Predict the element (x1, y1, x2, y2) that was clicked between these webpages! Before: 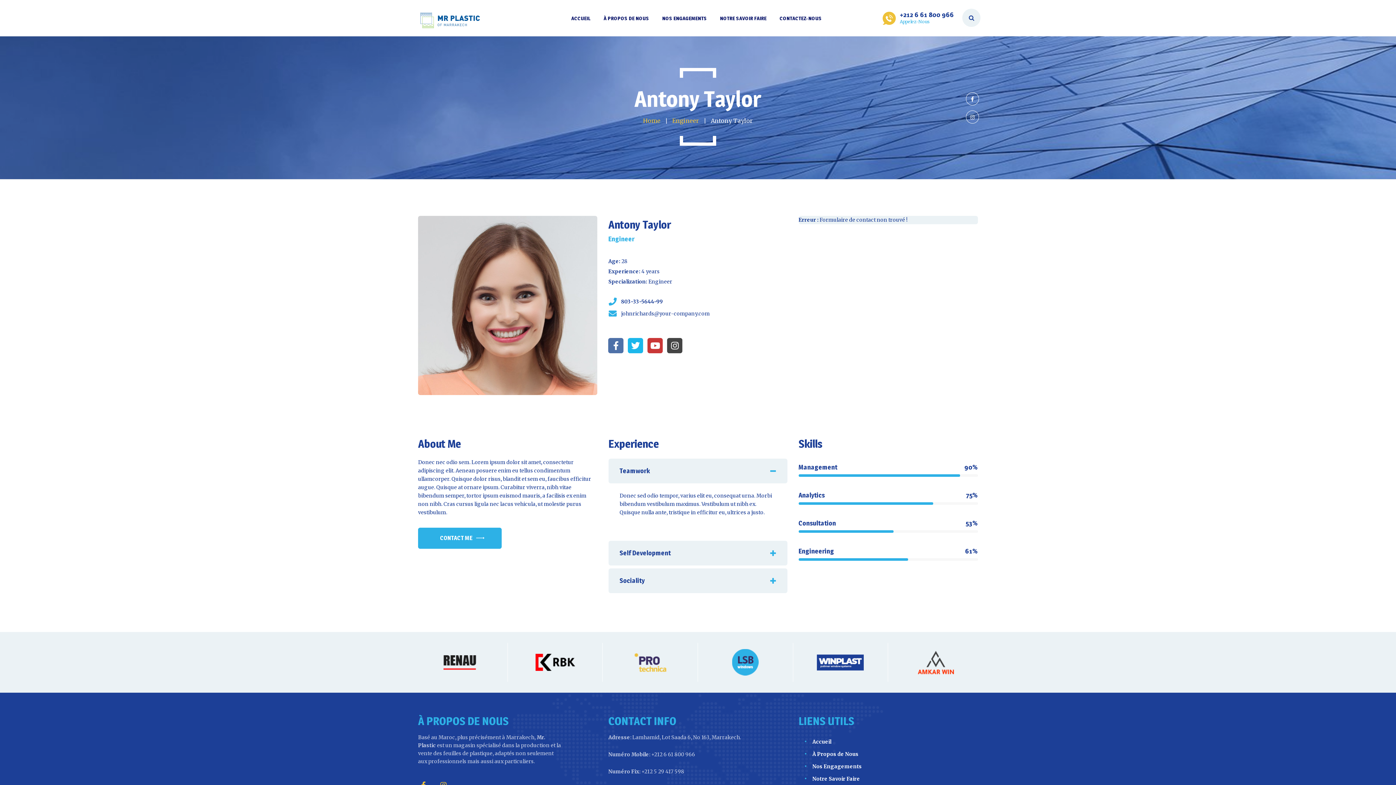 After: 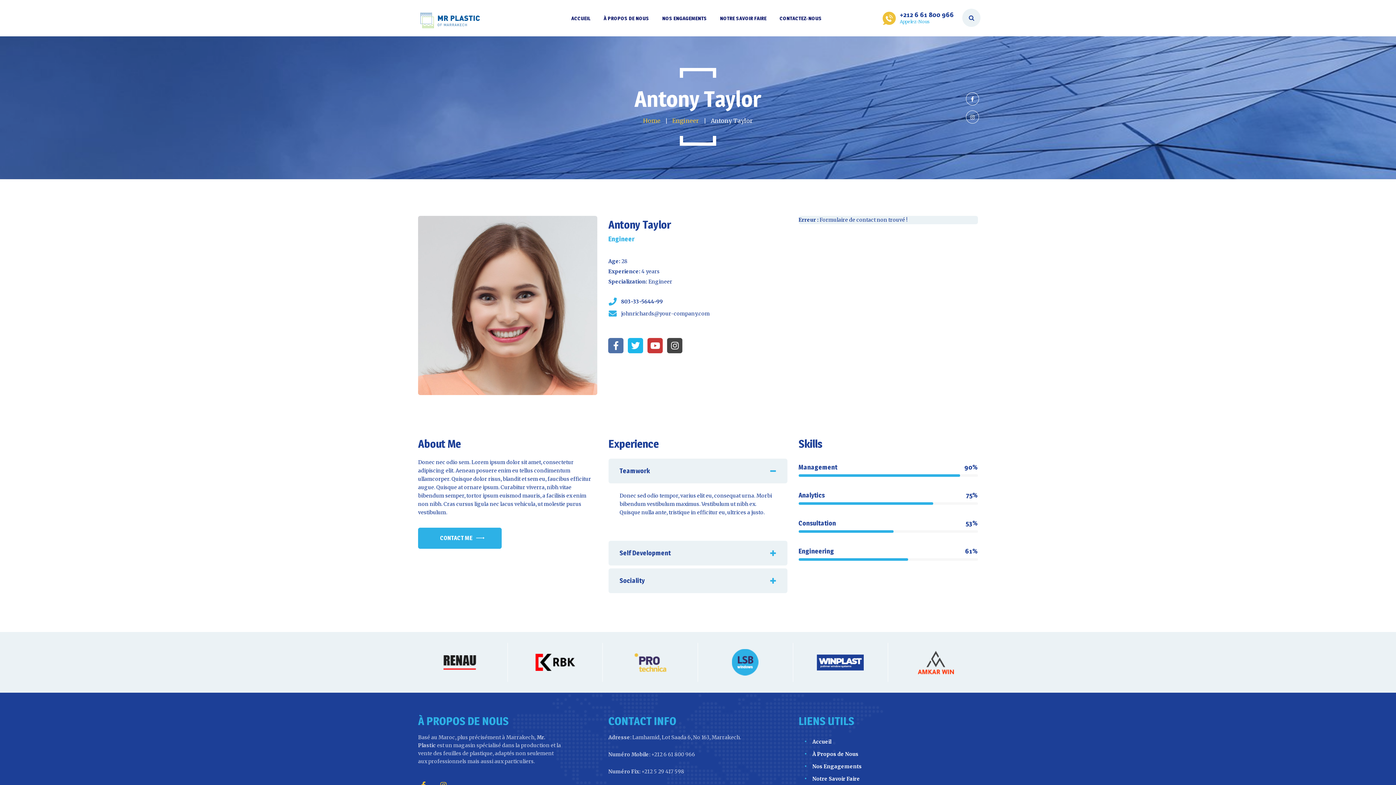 Action: bbox: (731, 648, 759, 676)